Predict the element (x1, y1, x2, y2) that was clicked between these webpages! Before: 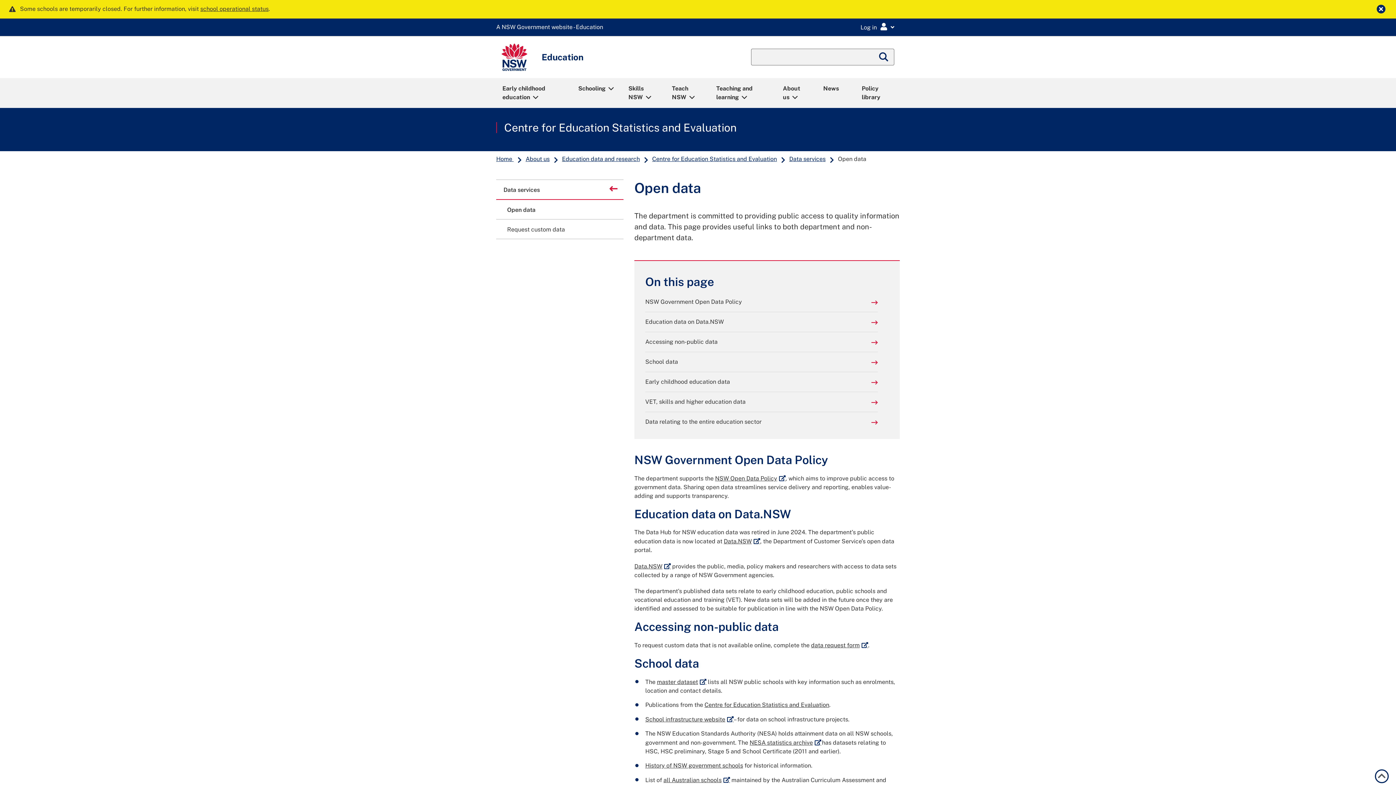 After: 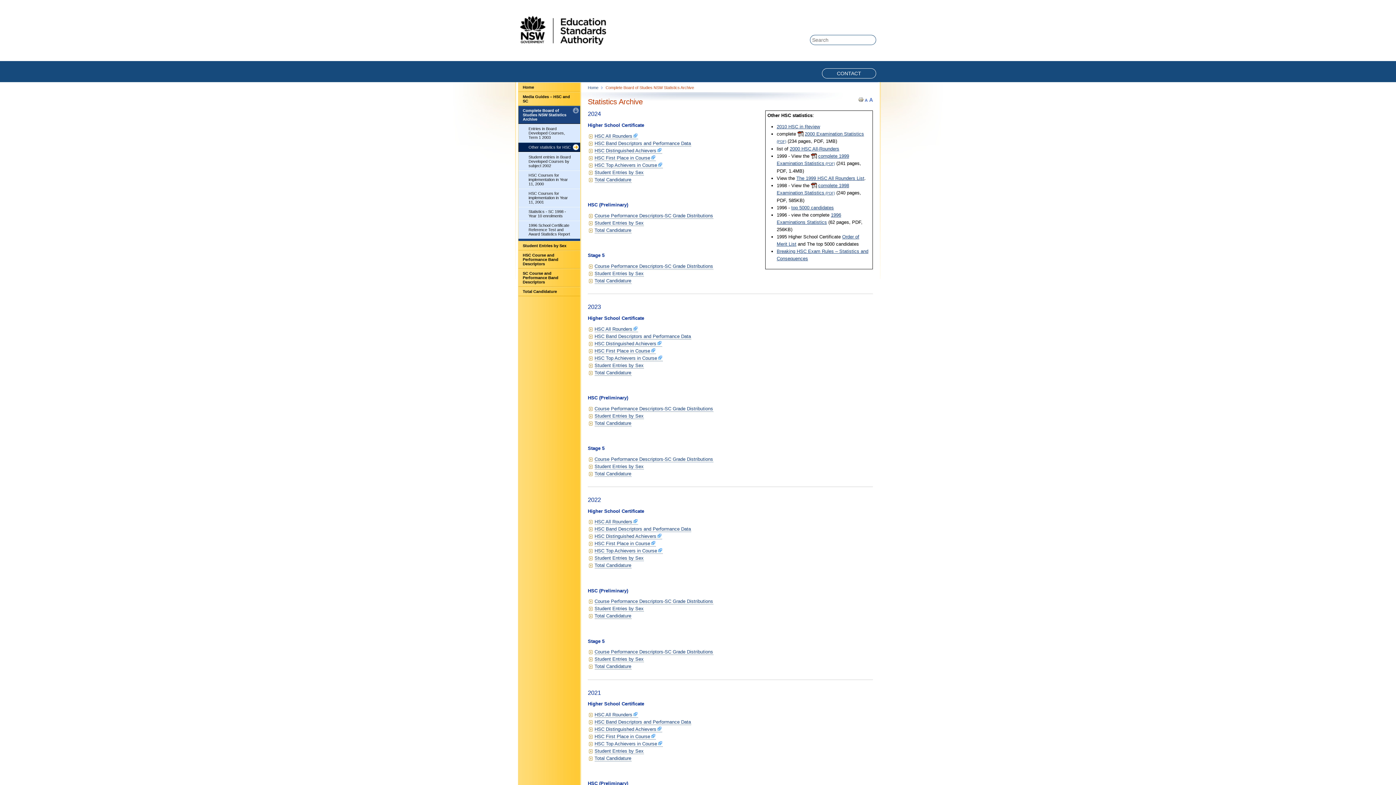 Action: bbox: (749, 739, 821, 746) label: NESA statistics archive
External link